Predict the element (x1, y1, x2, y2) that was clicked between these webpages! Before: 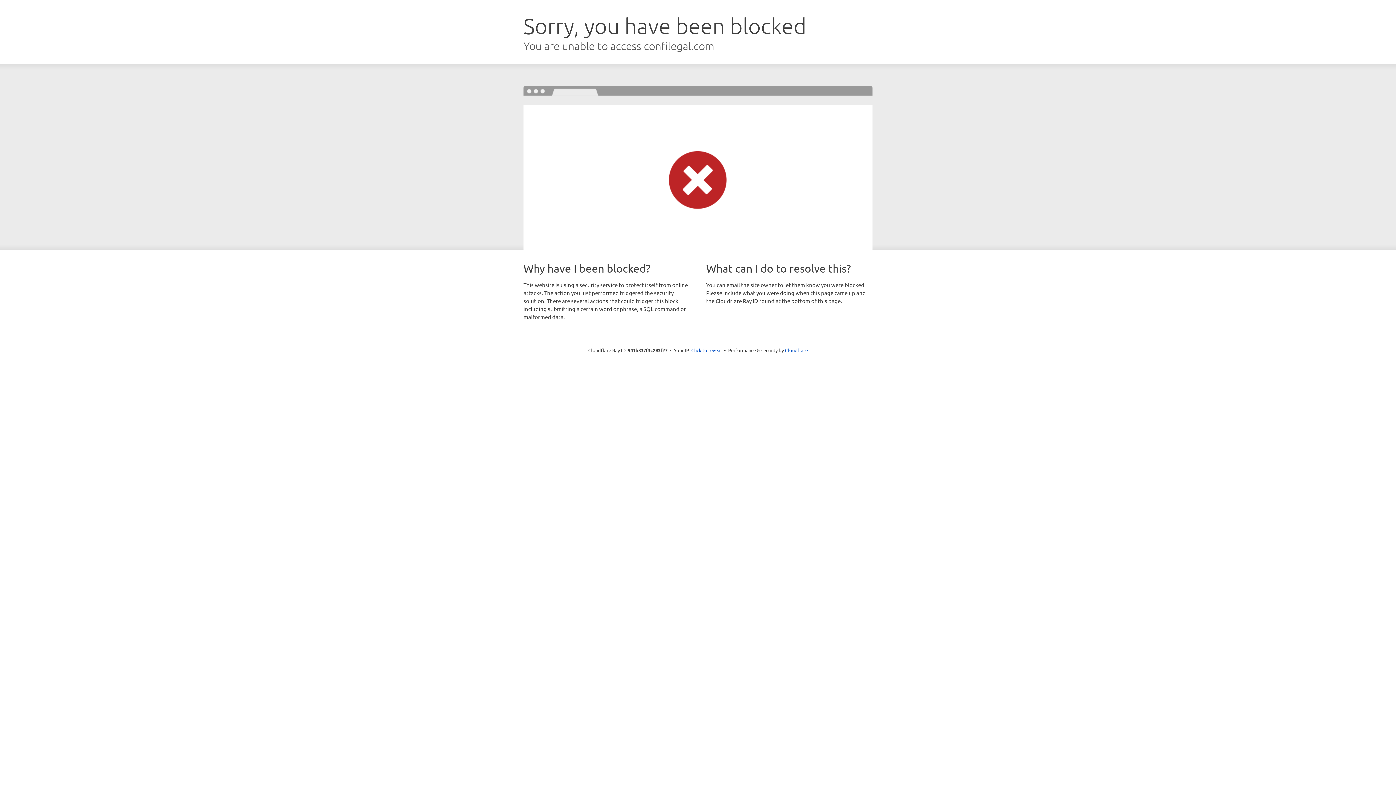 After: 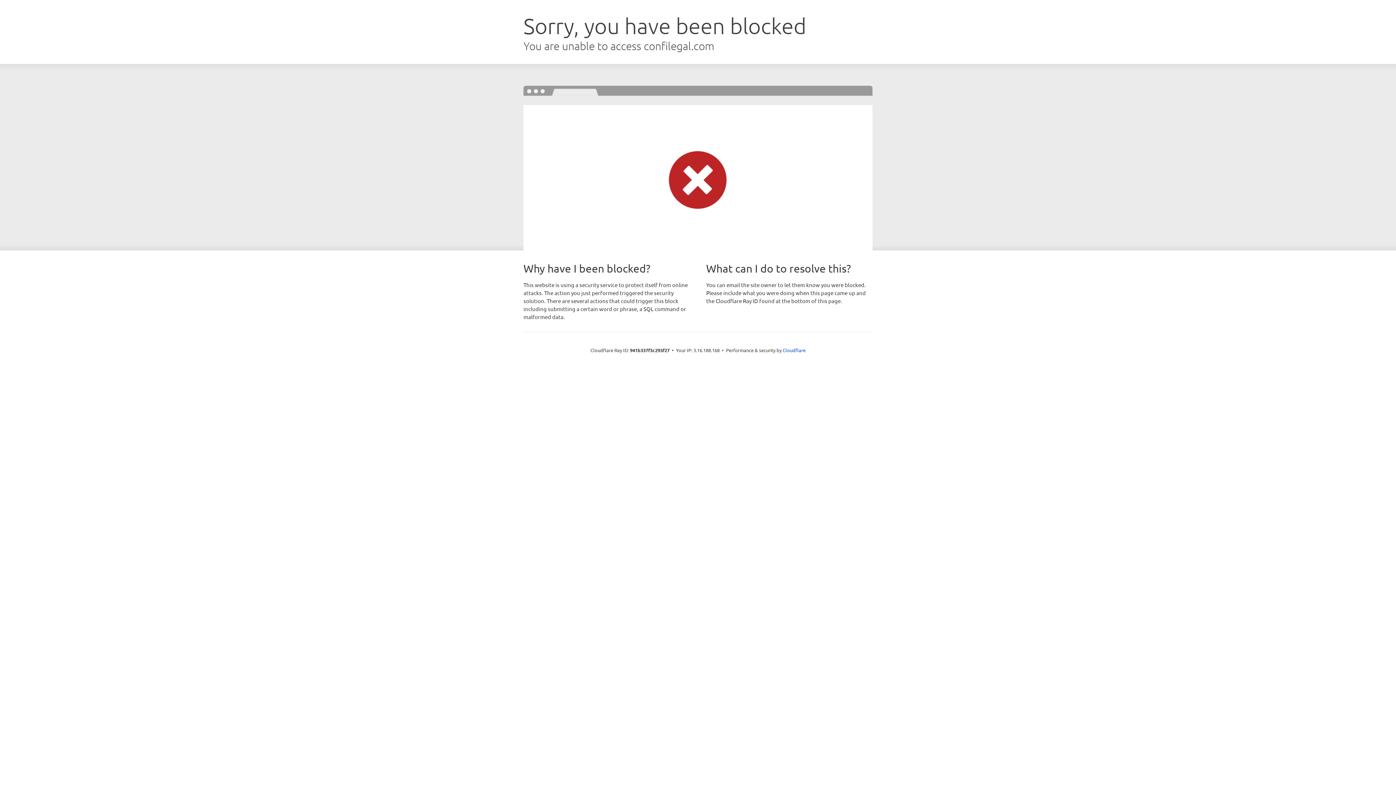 Action: bbox: (691, 346, 722, 353) label: Click to reveal